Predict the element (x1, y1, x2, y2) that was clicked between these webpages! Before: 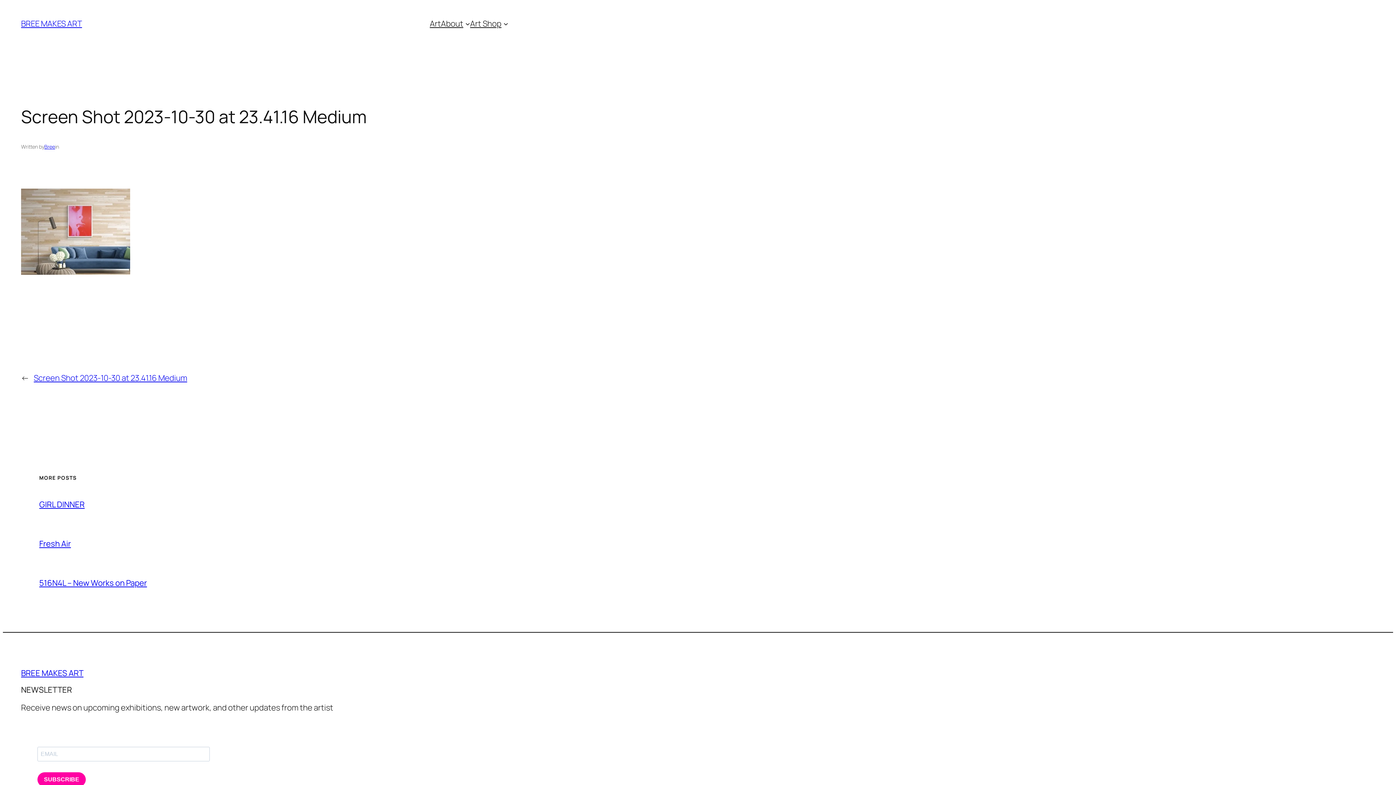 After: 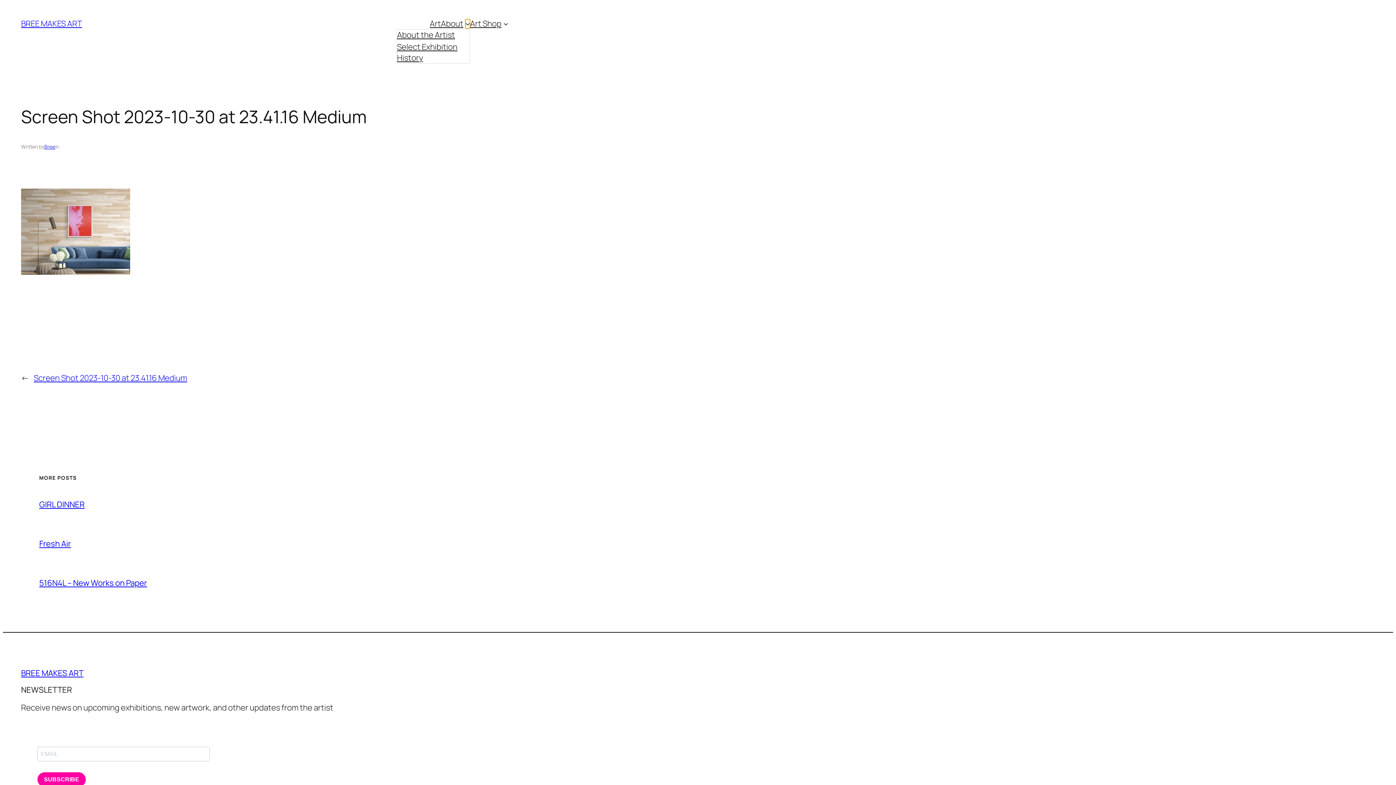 Action: bbox: (465, 21, 470, 26) label: About submenu